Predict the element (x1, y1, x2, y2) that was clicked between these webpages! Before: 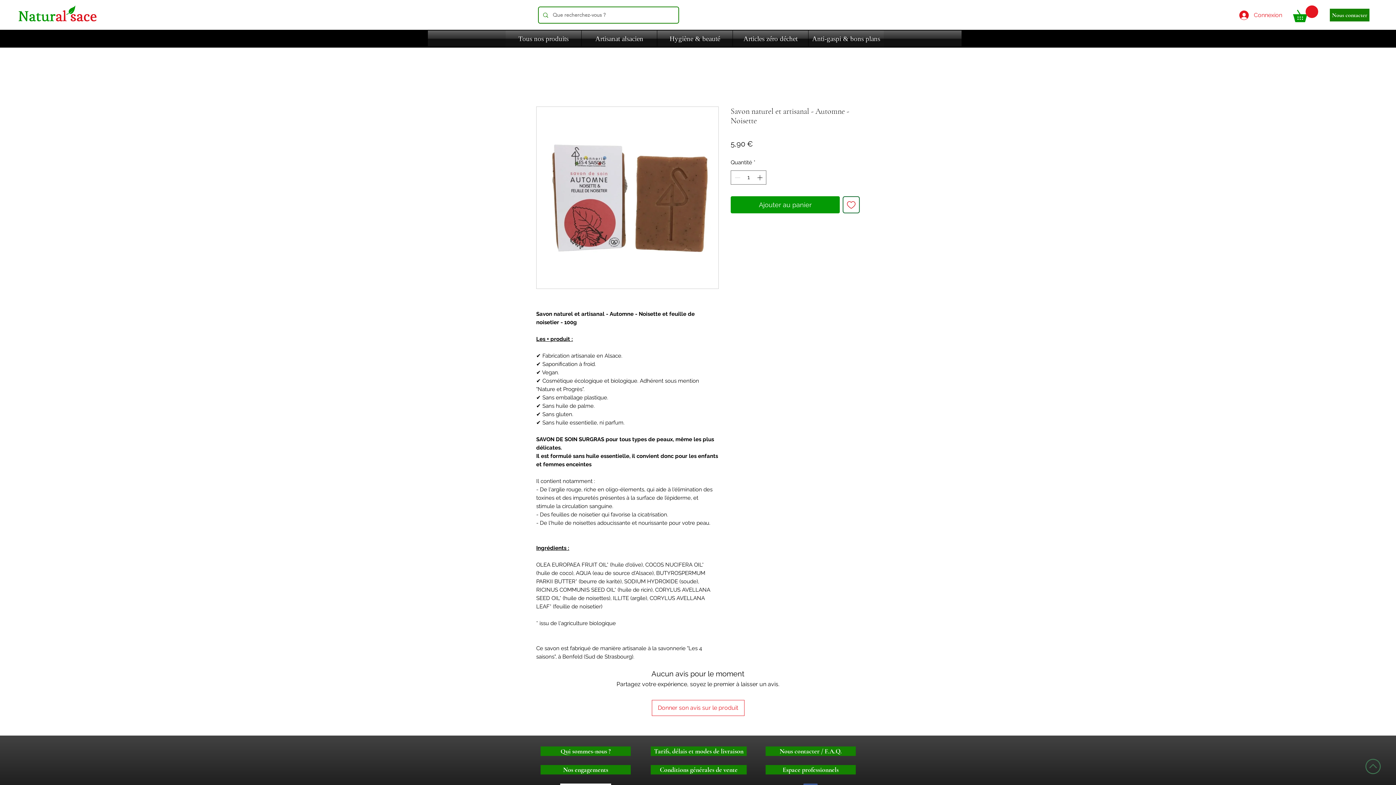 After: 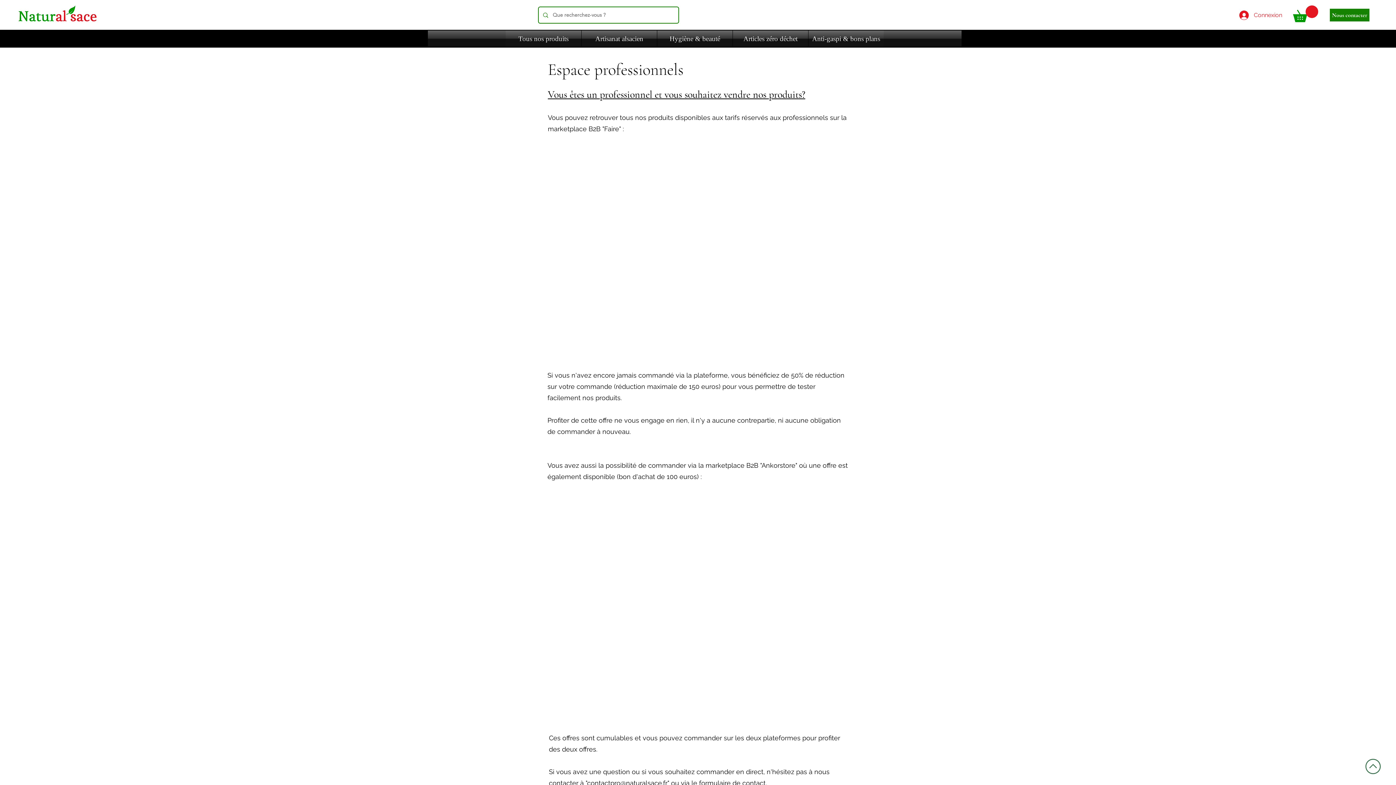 Action: label: Espace professionnels bbox: (765, 765, 856, 774)